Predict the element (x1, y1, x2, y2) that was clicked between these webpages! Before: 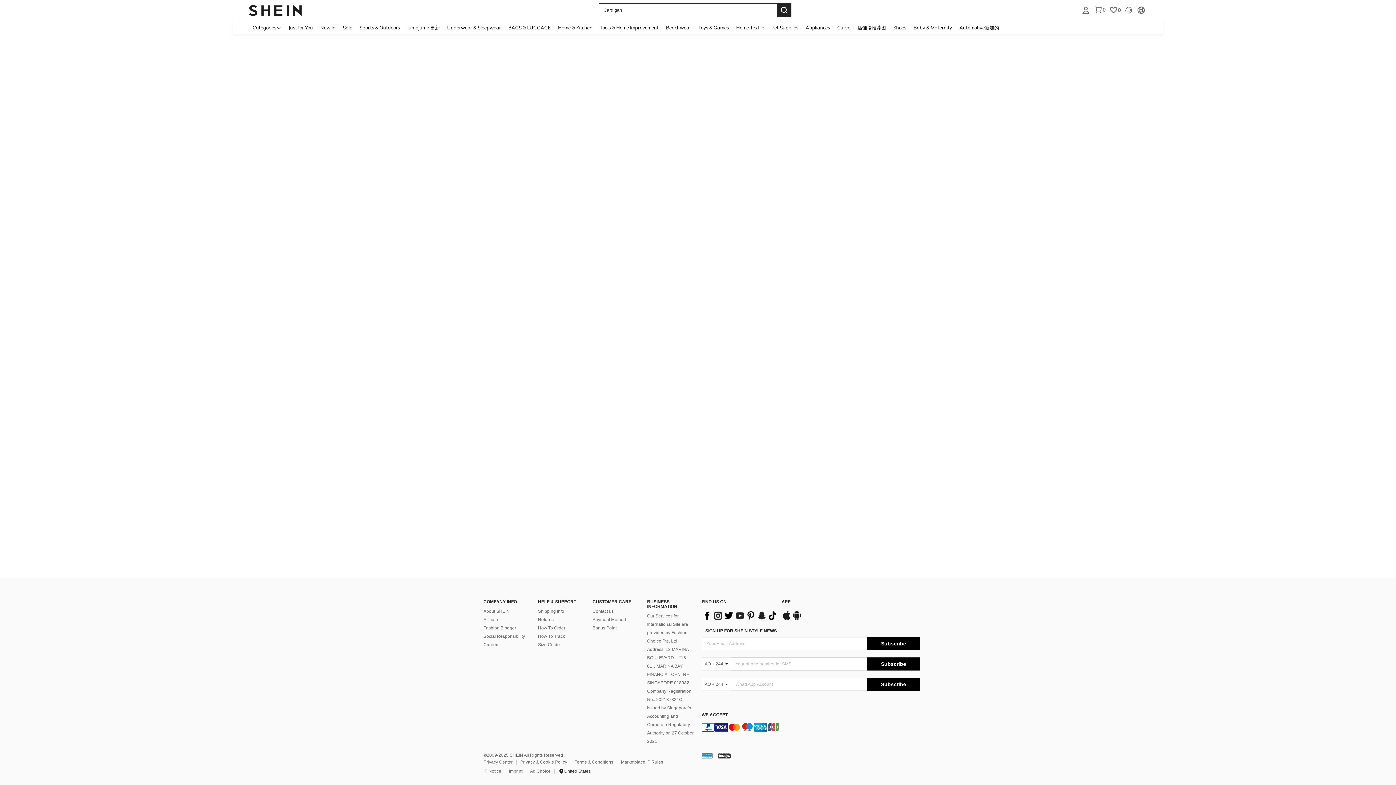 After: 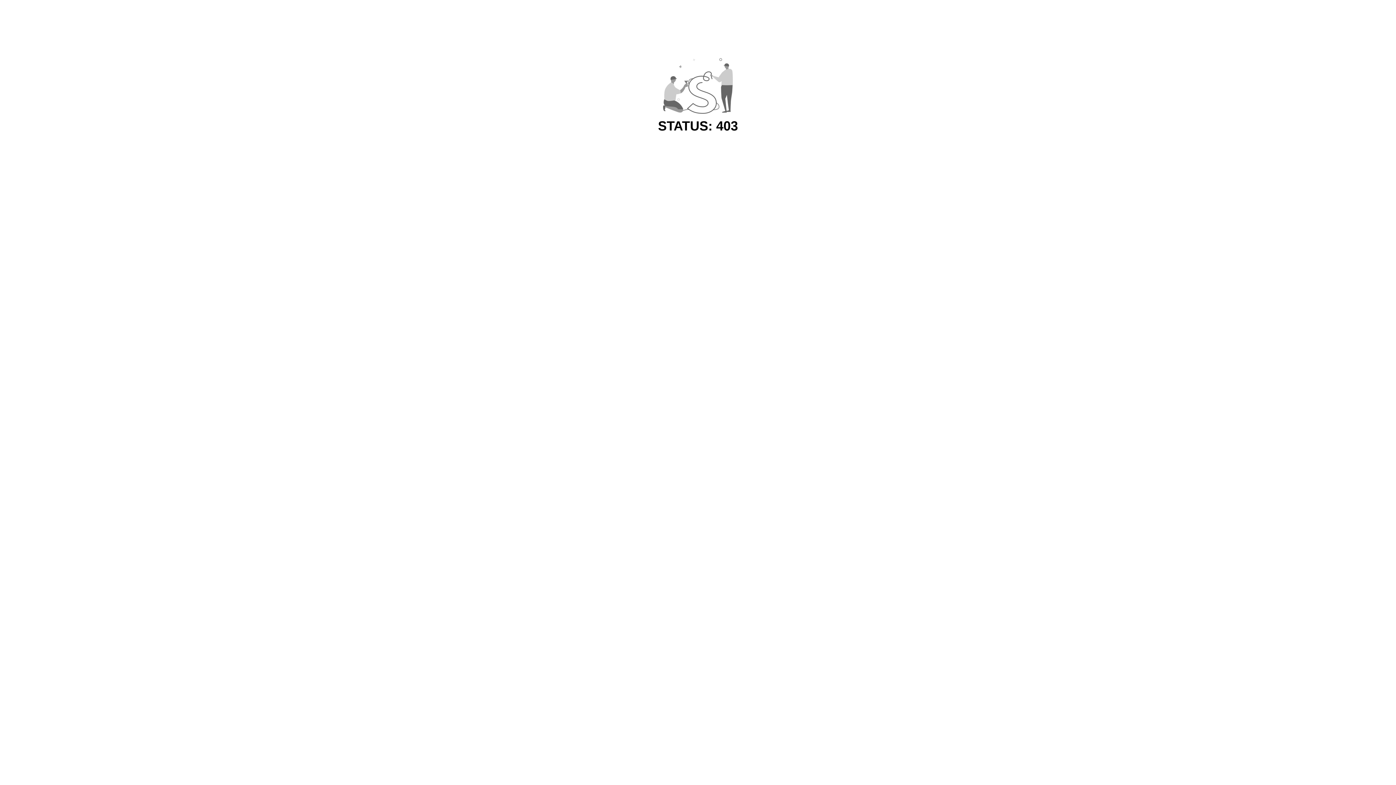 Action: bbox: (596, 20, 662, 34) label: Tools & Home Improvement